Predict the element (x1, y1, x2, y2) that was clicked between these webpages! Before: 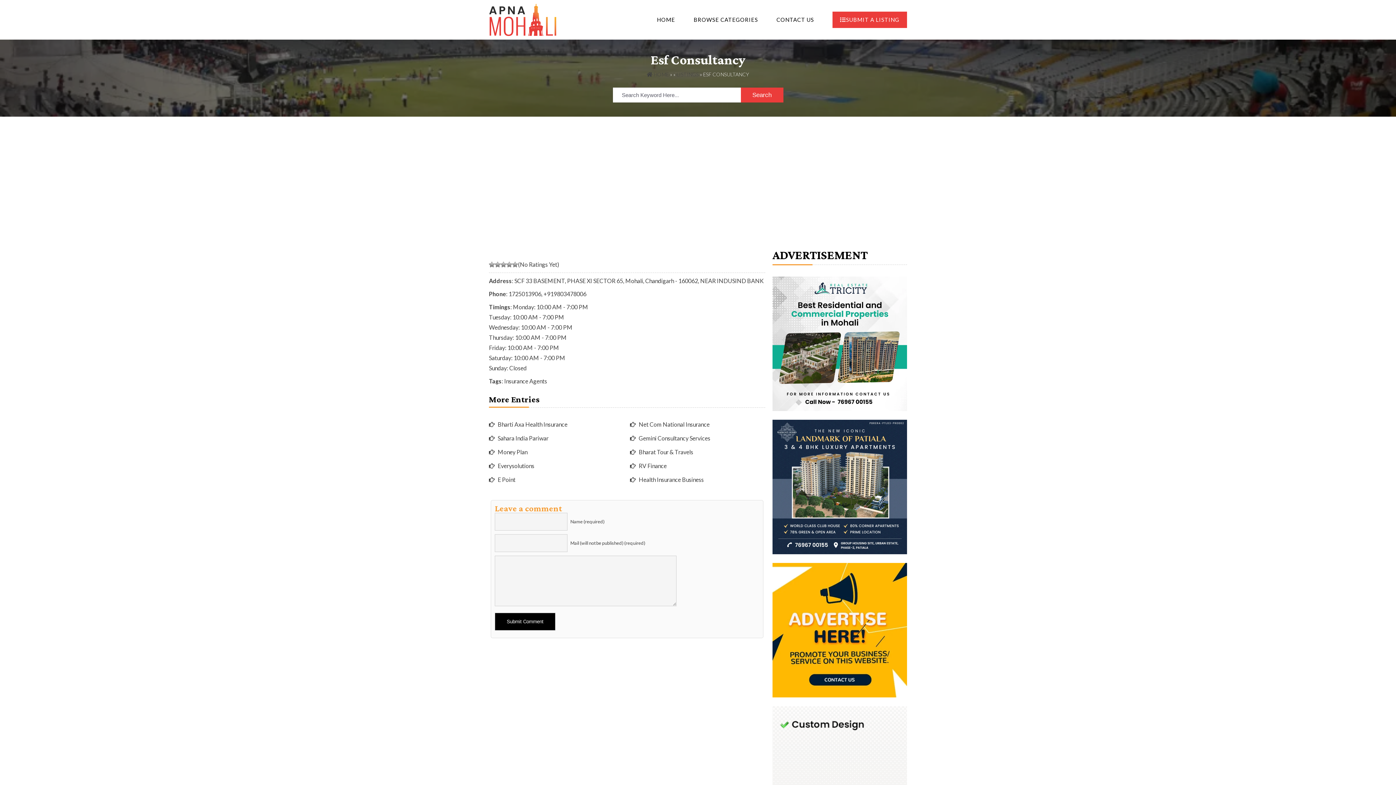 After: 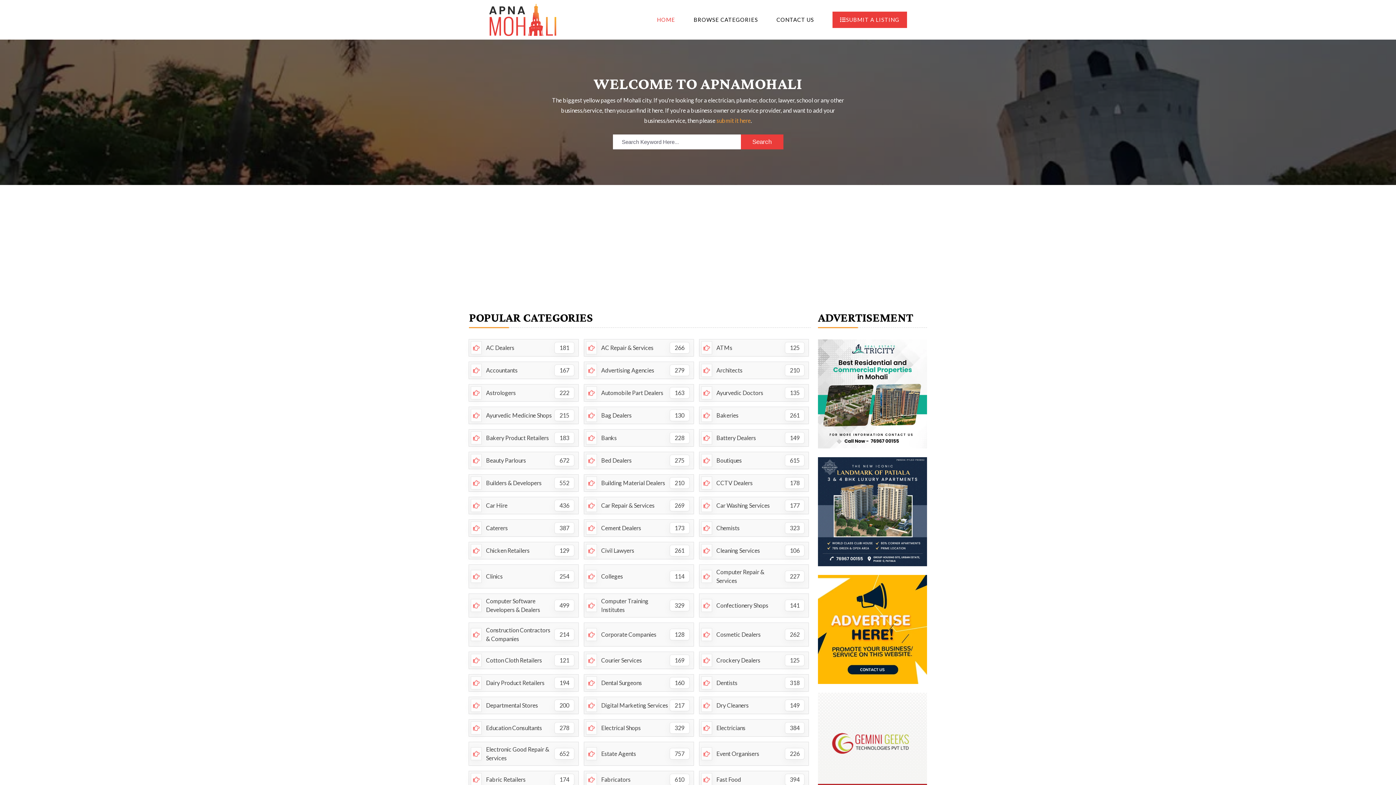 Action: bbox: (657, 14, 675, 25) label: HOME